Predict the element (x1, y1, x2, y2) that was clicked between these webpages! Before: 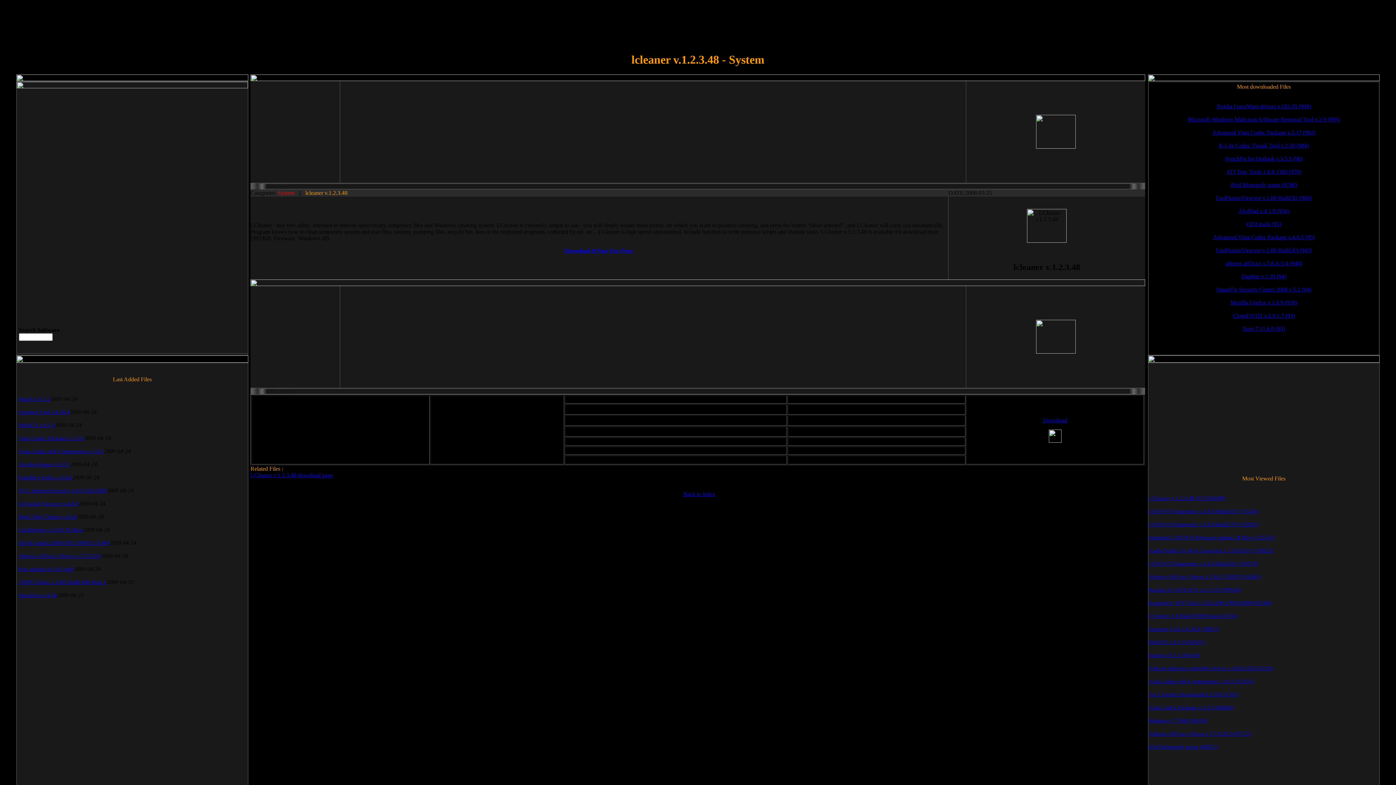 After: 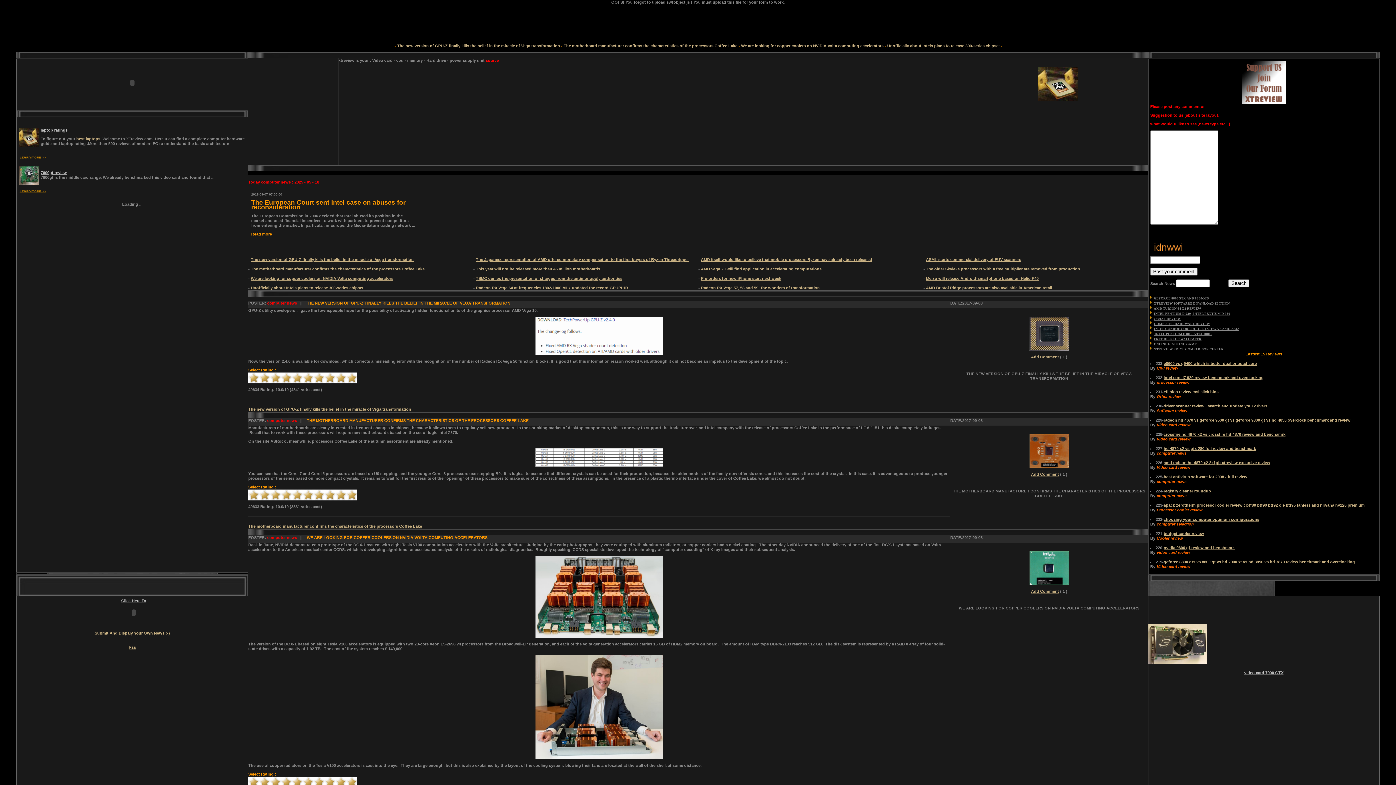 Action: bbox: (1043, 417, 1067, 423) label: Download